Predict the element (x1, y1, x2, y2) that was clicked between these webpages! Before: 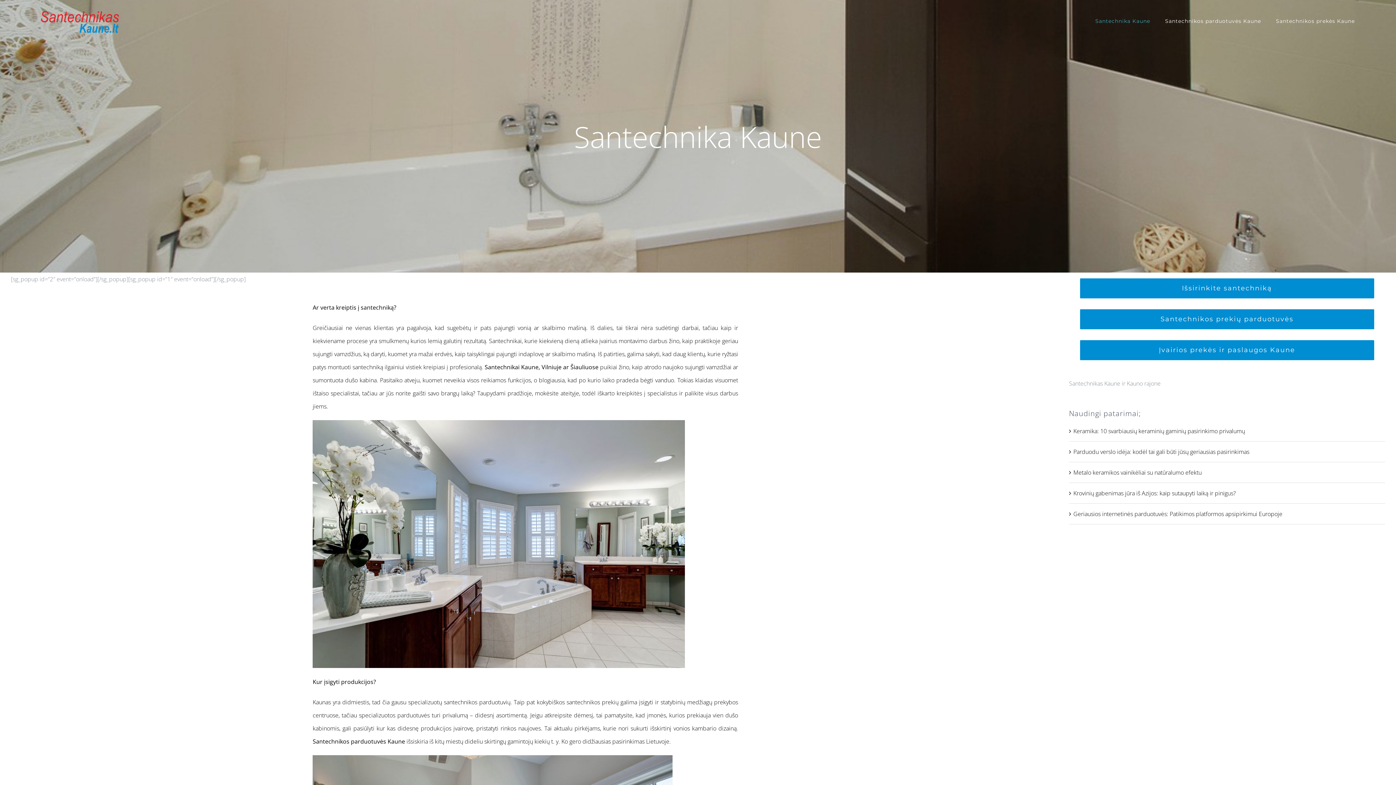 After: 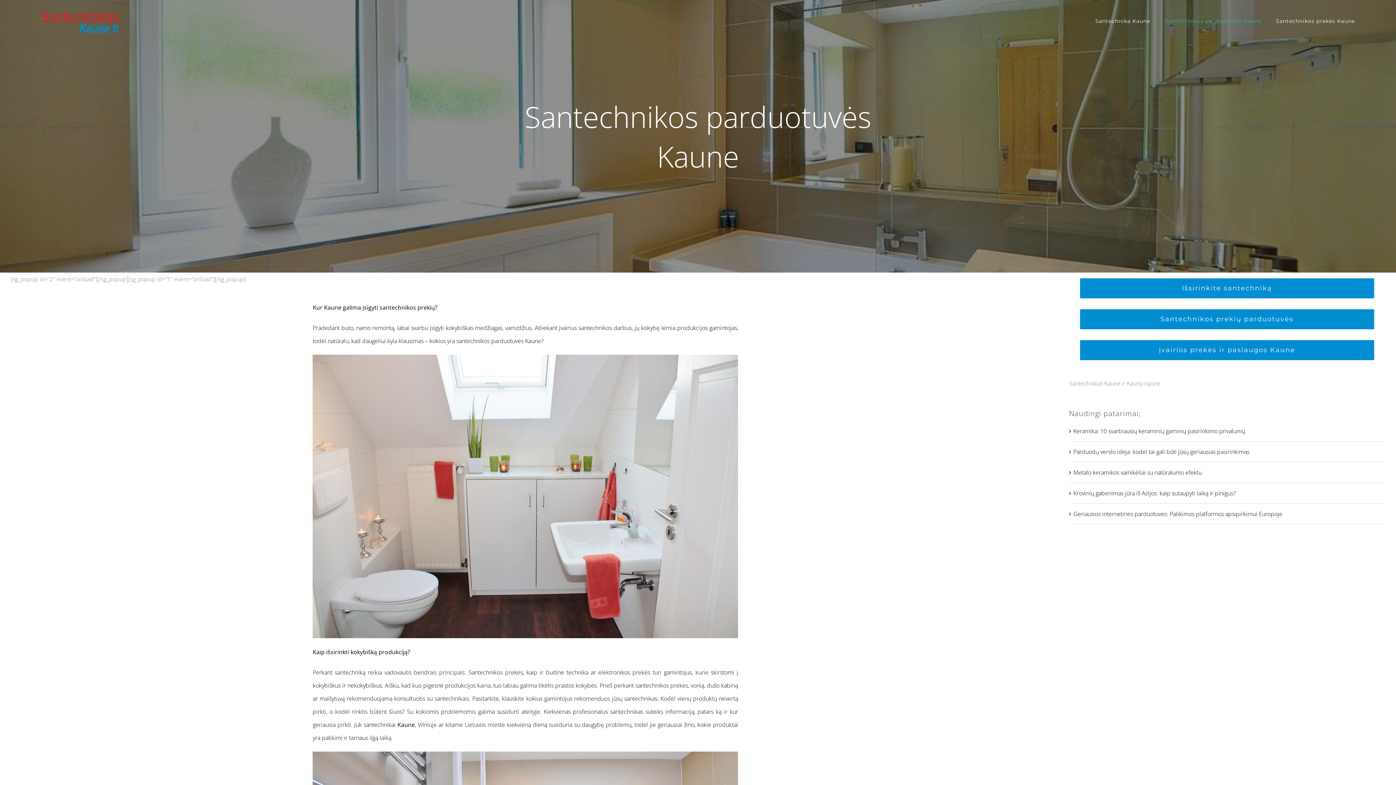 Action: bbox: (312, 737, 405, 745) label: Santechnikos parduotuvės Kaune